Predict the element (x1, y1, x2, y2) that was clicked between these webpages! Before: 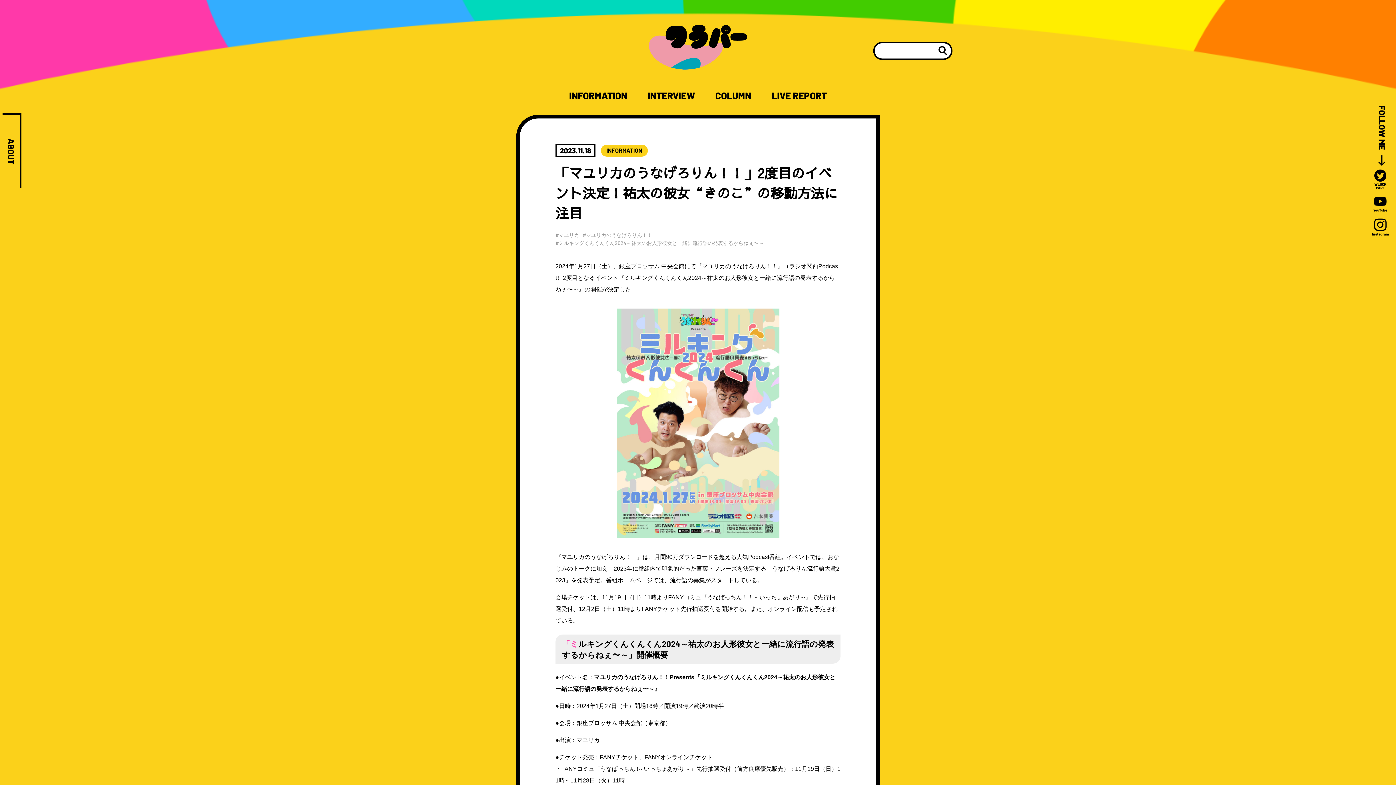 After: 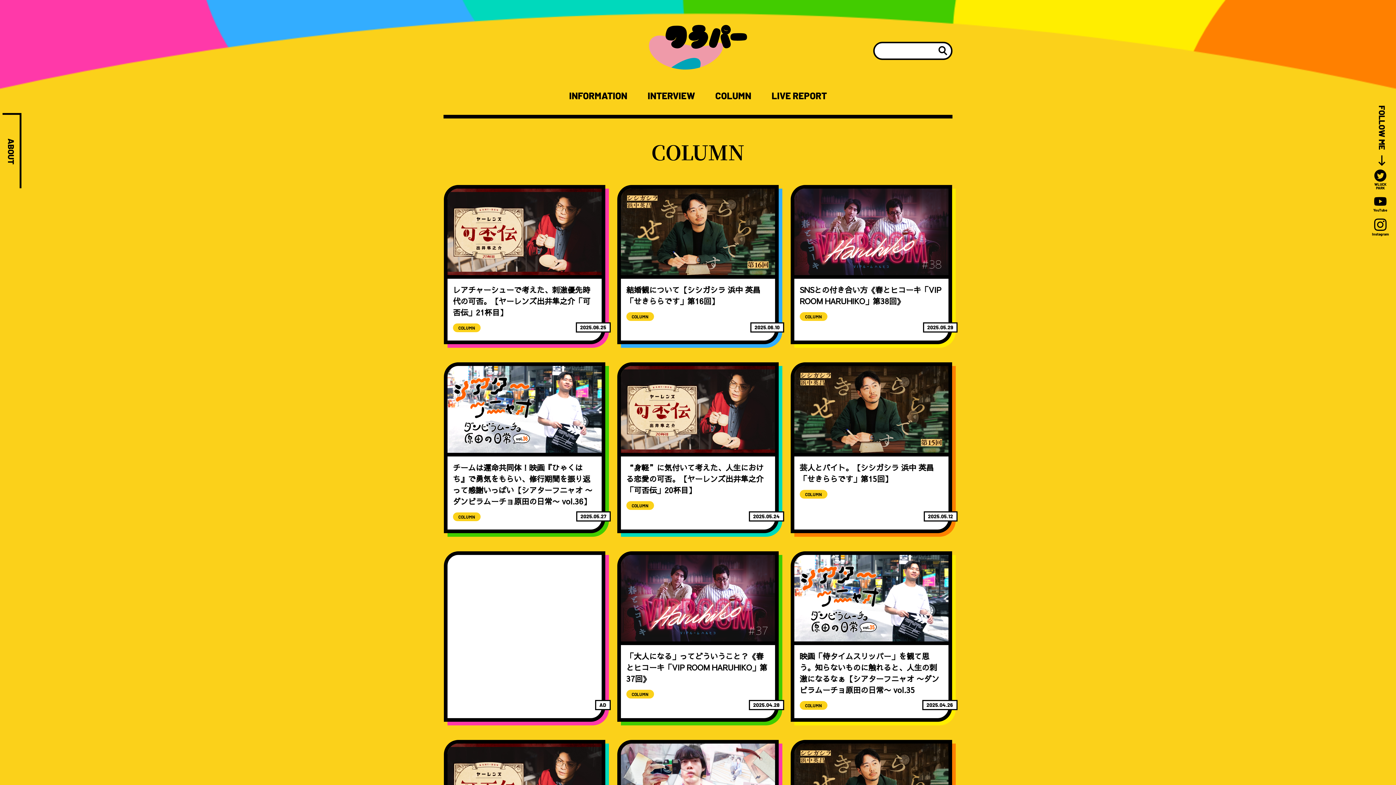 Action: label: COLUMN bbox: (715, 90, 751, 100)